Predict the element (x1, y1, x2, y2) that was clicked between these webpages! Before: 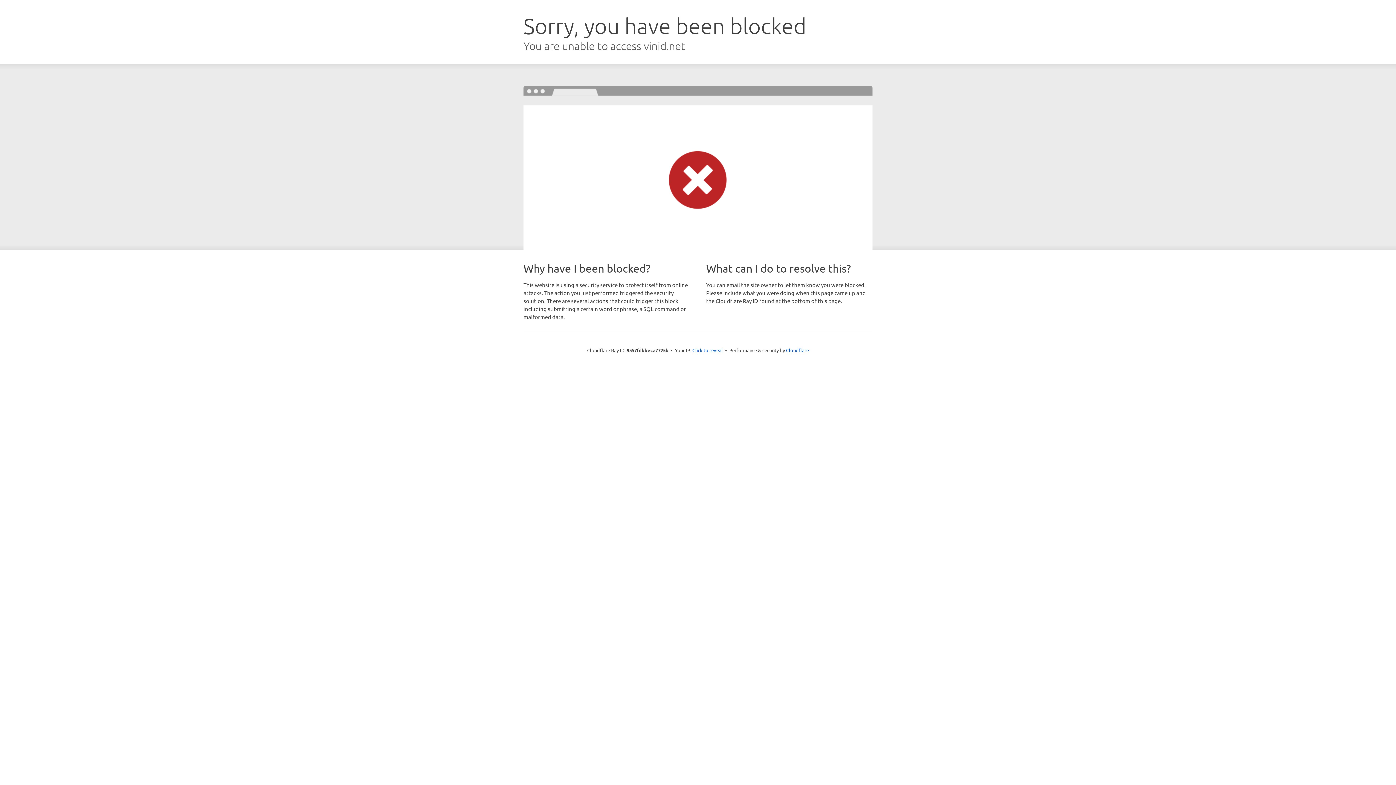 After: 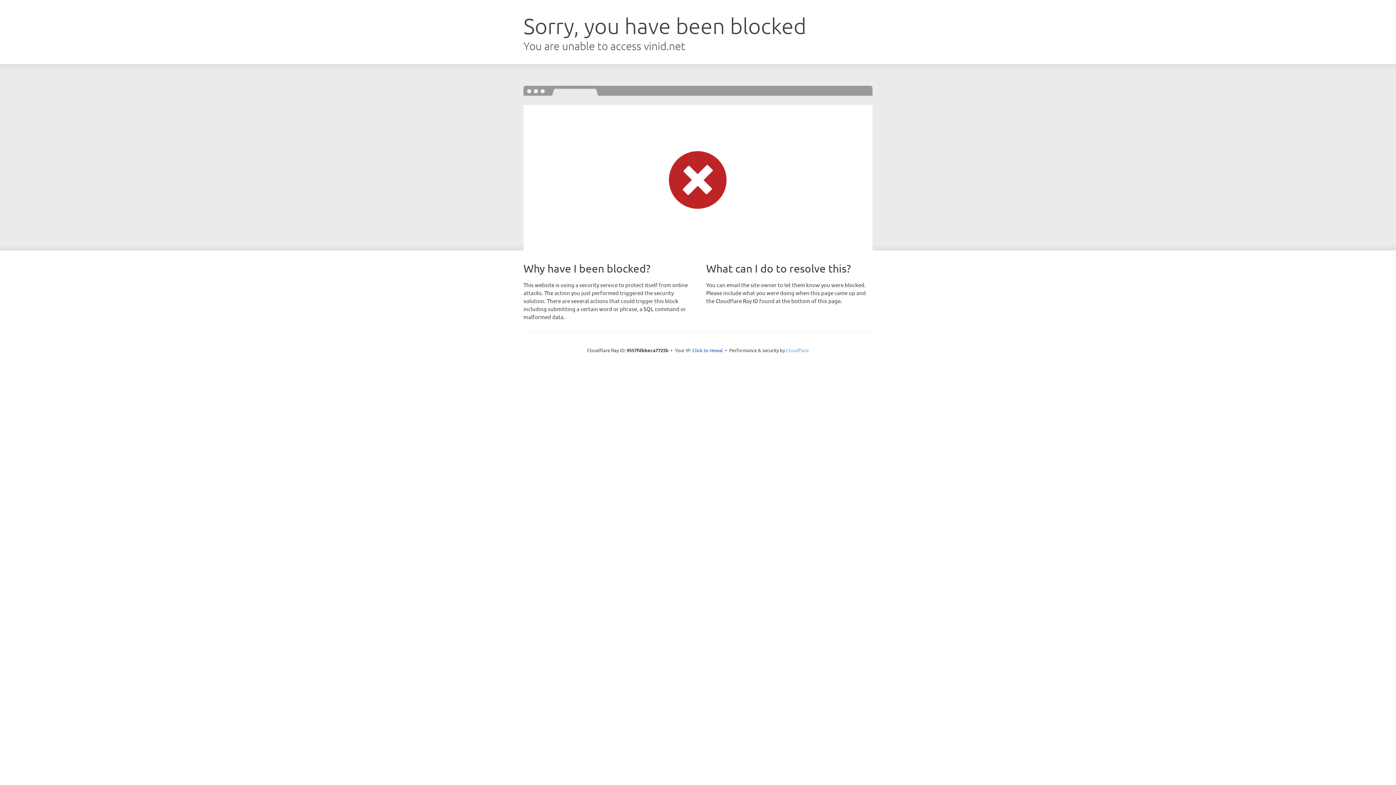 Action: bbox: (786, 347, 809, 353) label: Cloudflare